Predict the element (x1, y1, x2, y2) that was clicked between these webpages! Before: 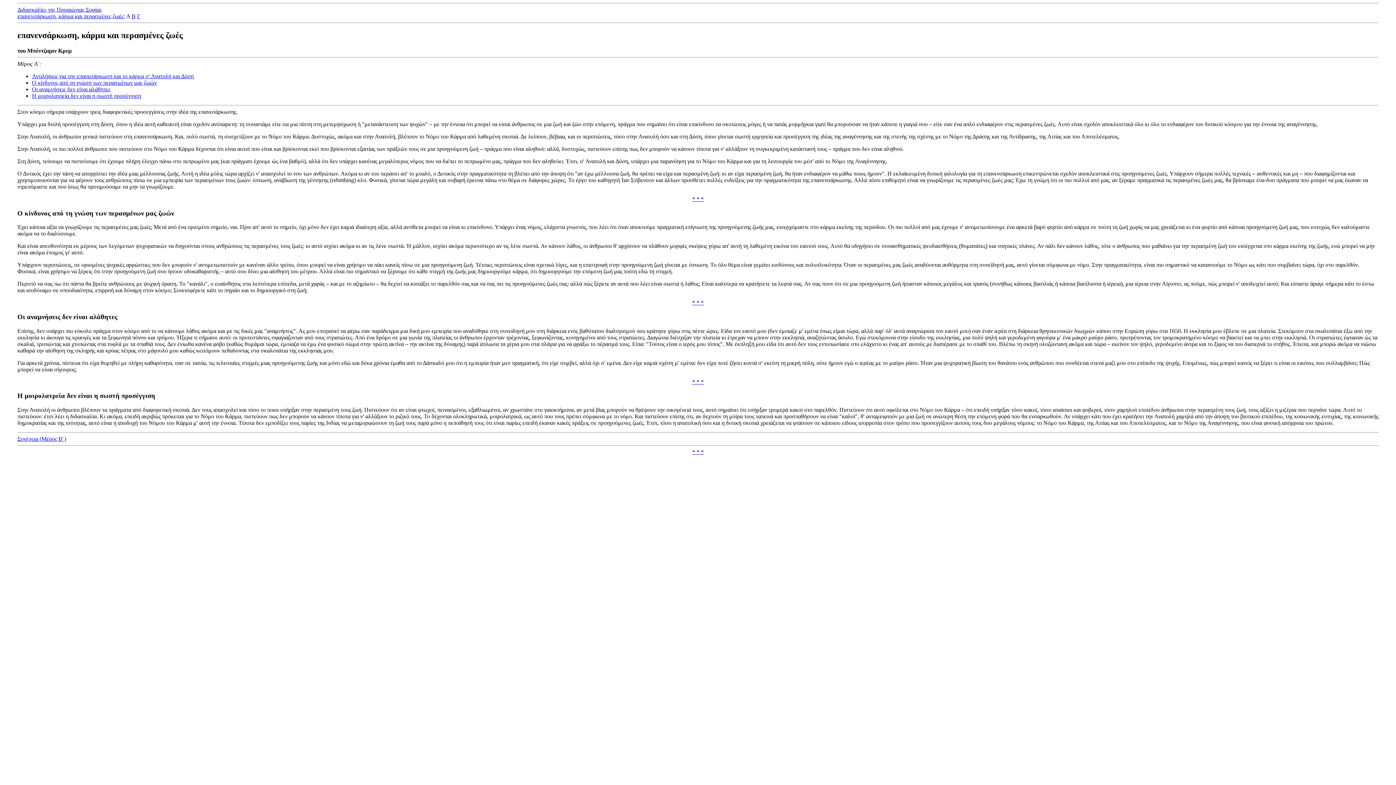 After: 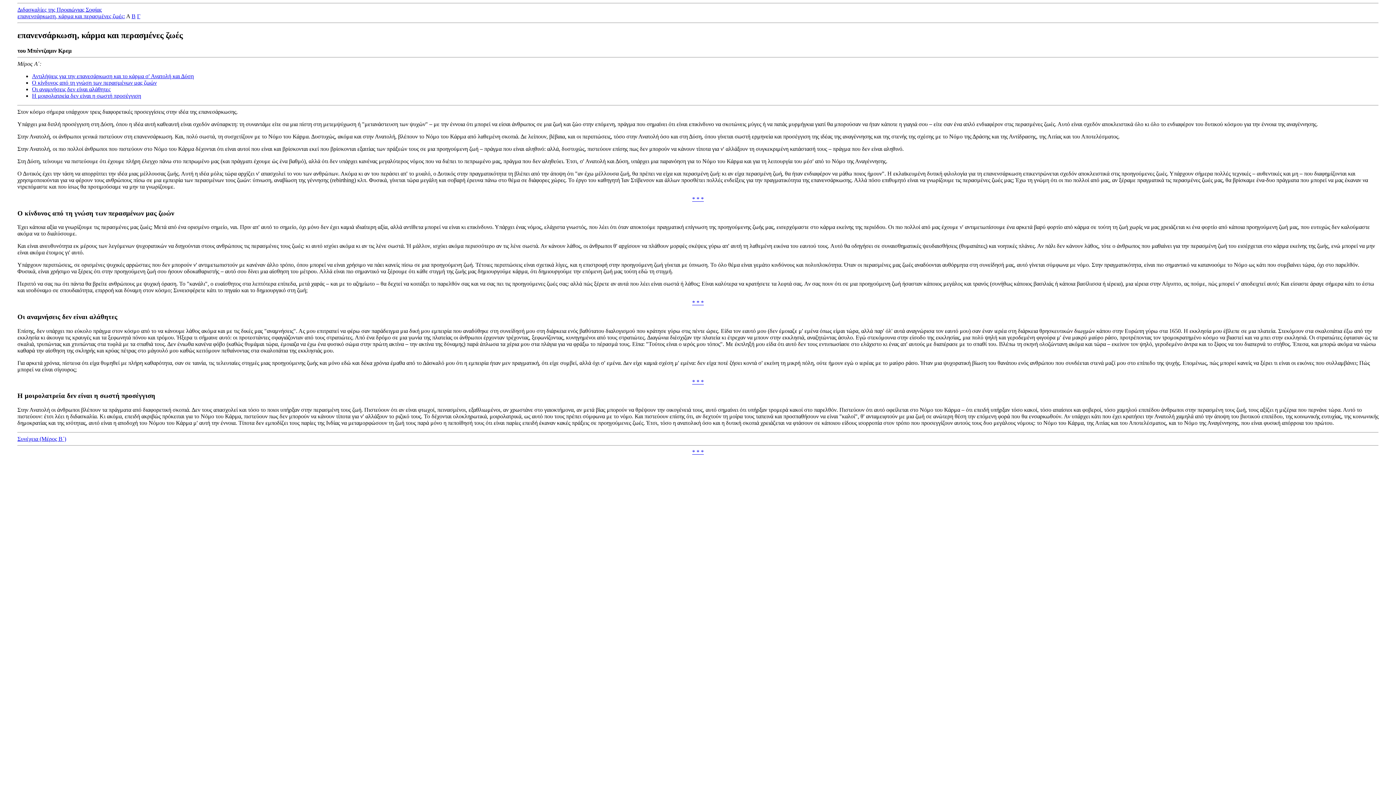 Action: bbox: (32, 86, 110, 92) label: Οι αναμνήσεις δεν είναι αλάθητες